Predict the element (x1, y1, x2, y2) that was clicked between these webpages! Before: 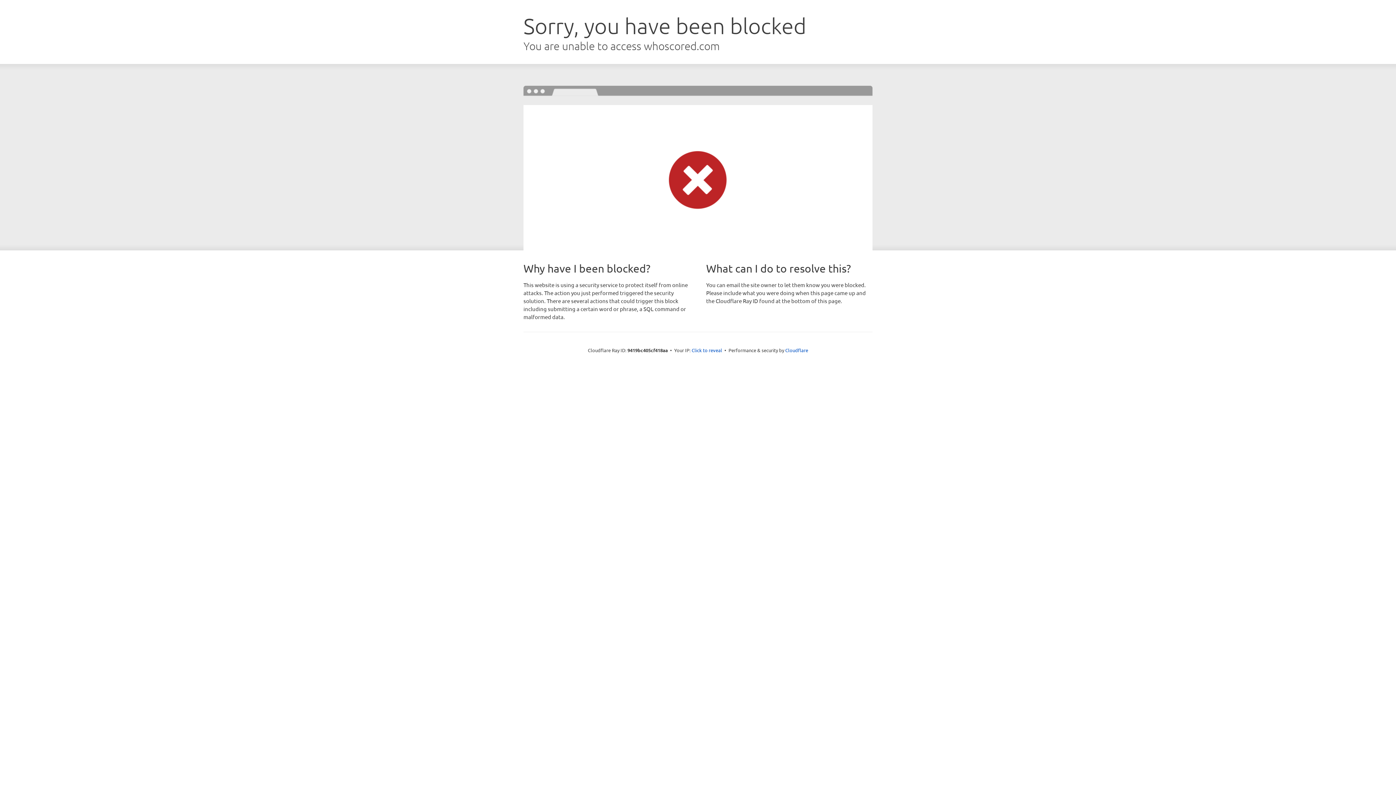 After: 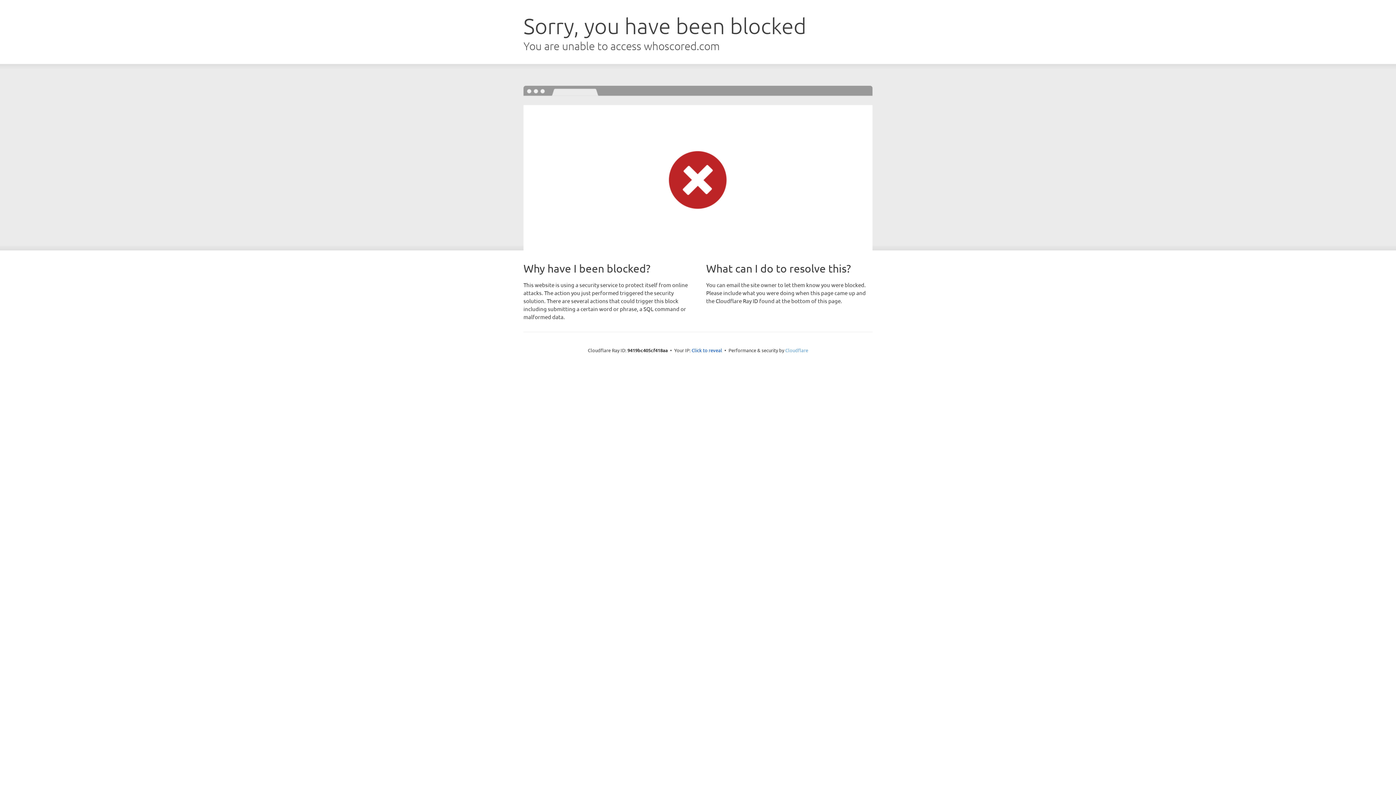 Action: label: Cloudflare bbox: (785, 347, 808, 353)